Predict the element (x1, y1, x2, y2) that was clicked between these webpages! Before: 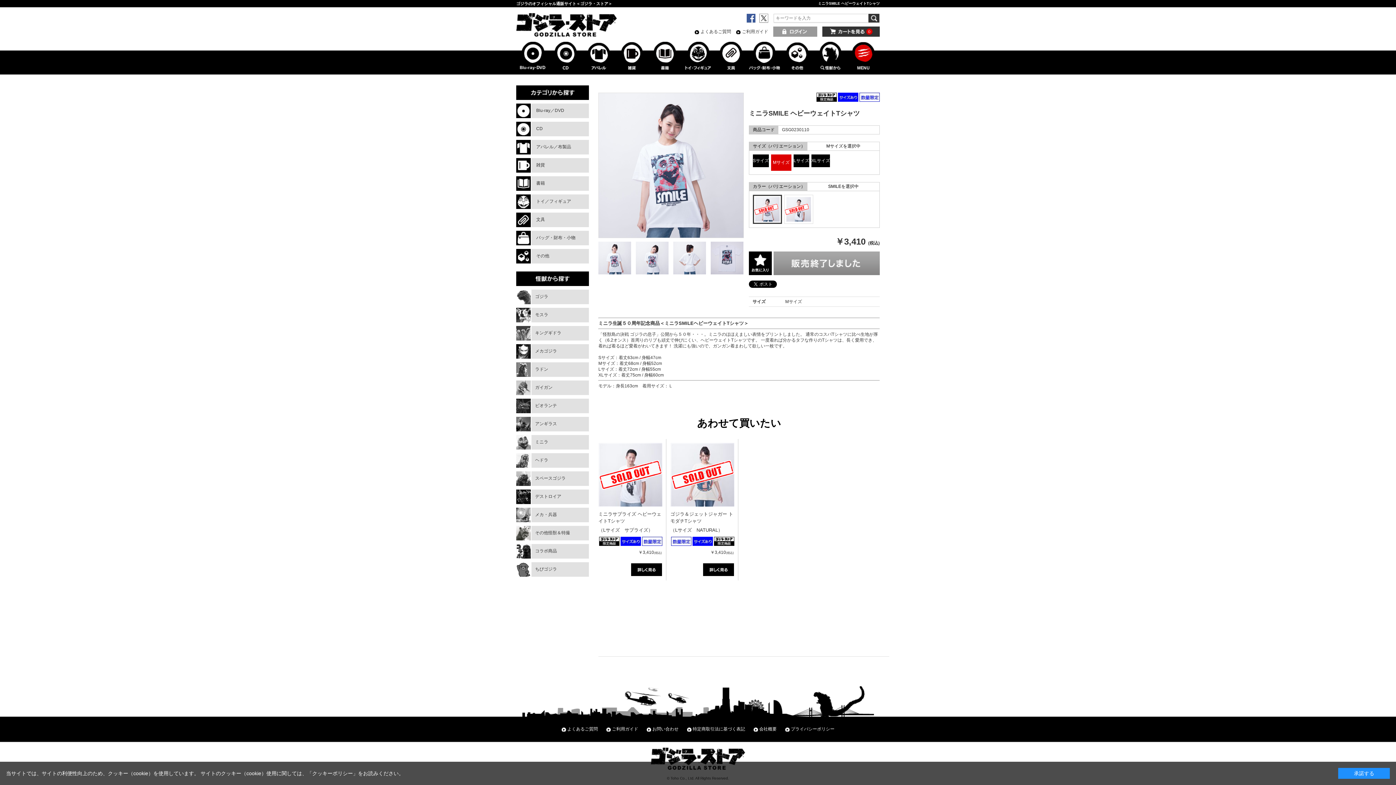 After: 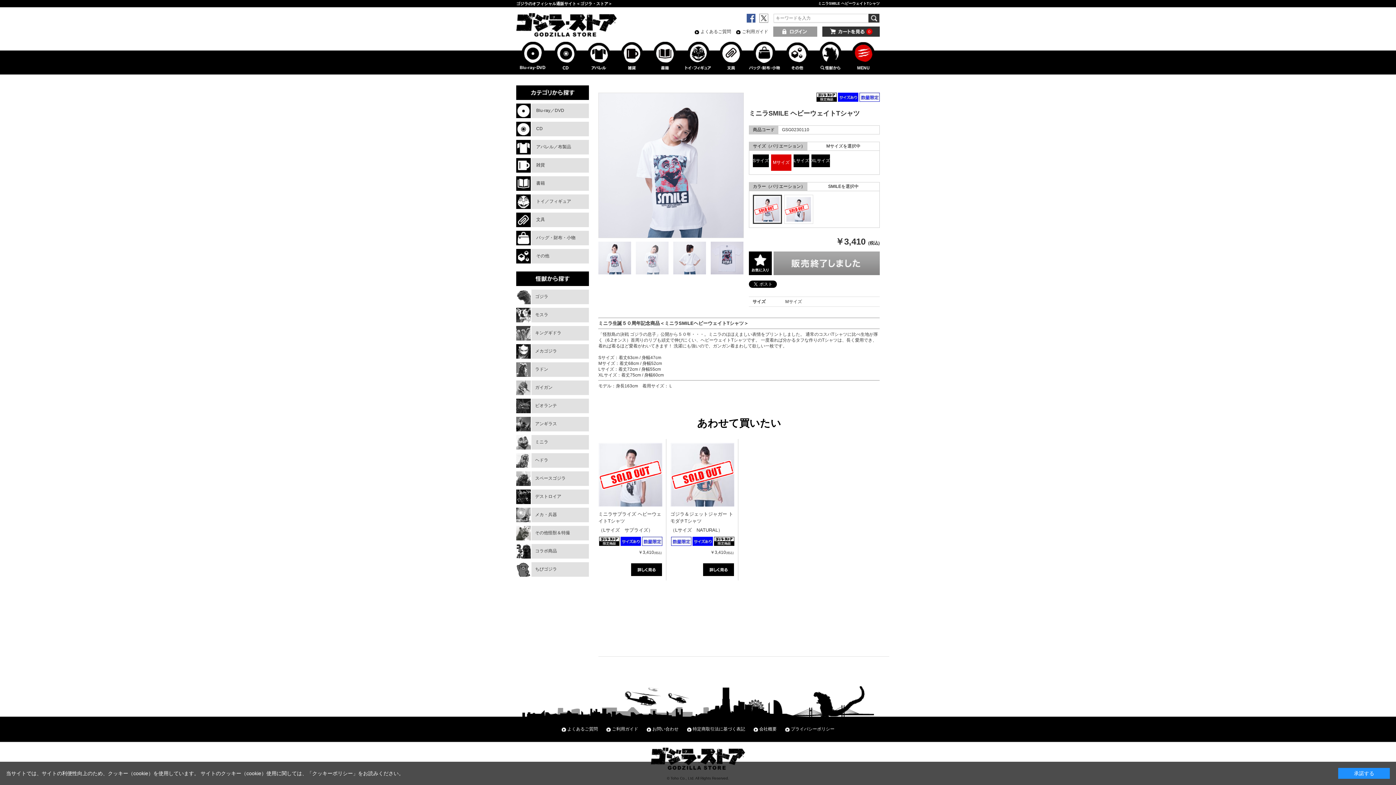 Action: bbox: (636, 241, 668, 274)